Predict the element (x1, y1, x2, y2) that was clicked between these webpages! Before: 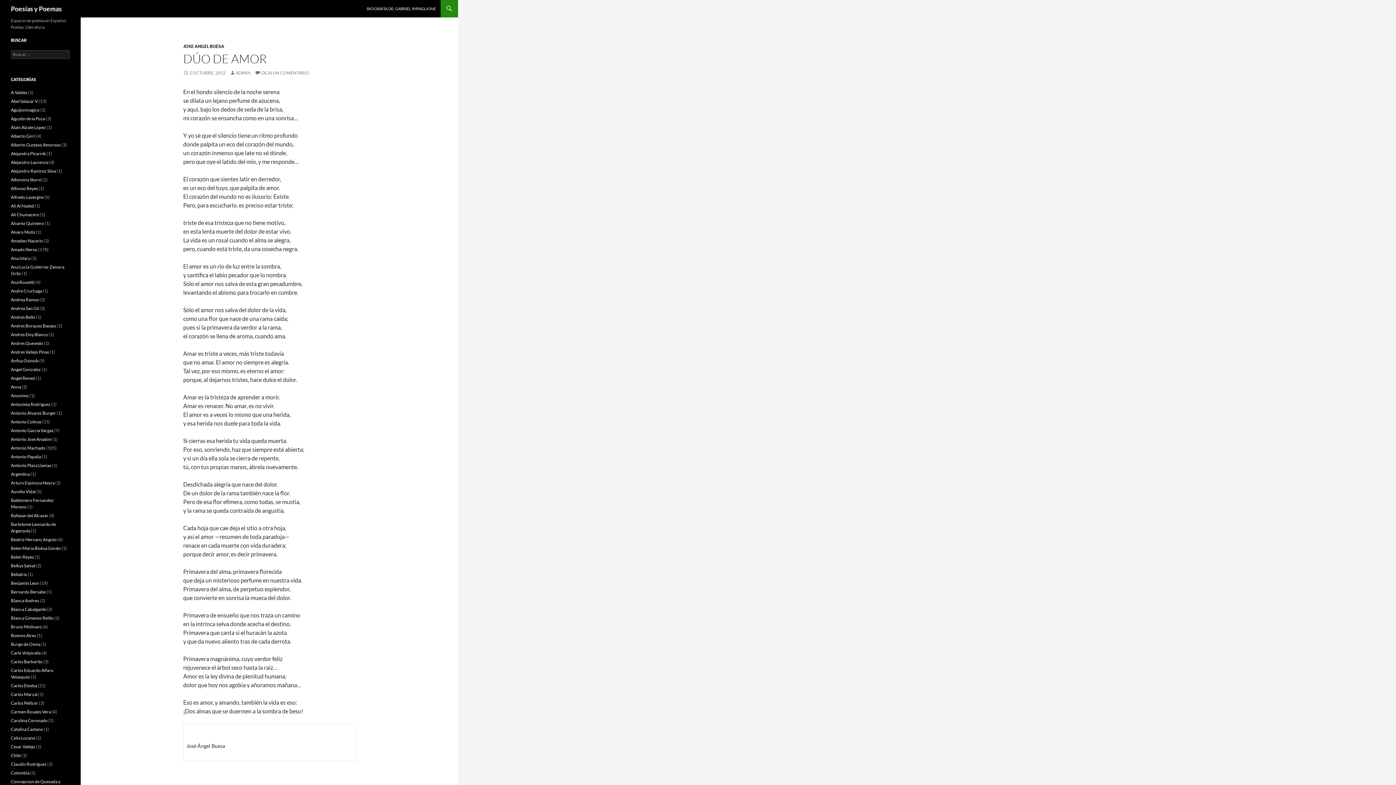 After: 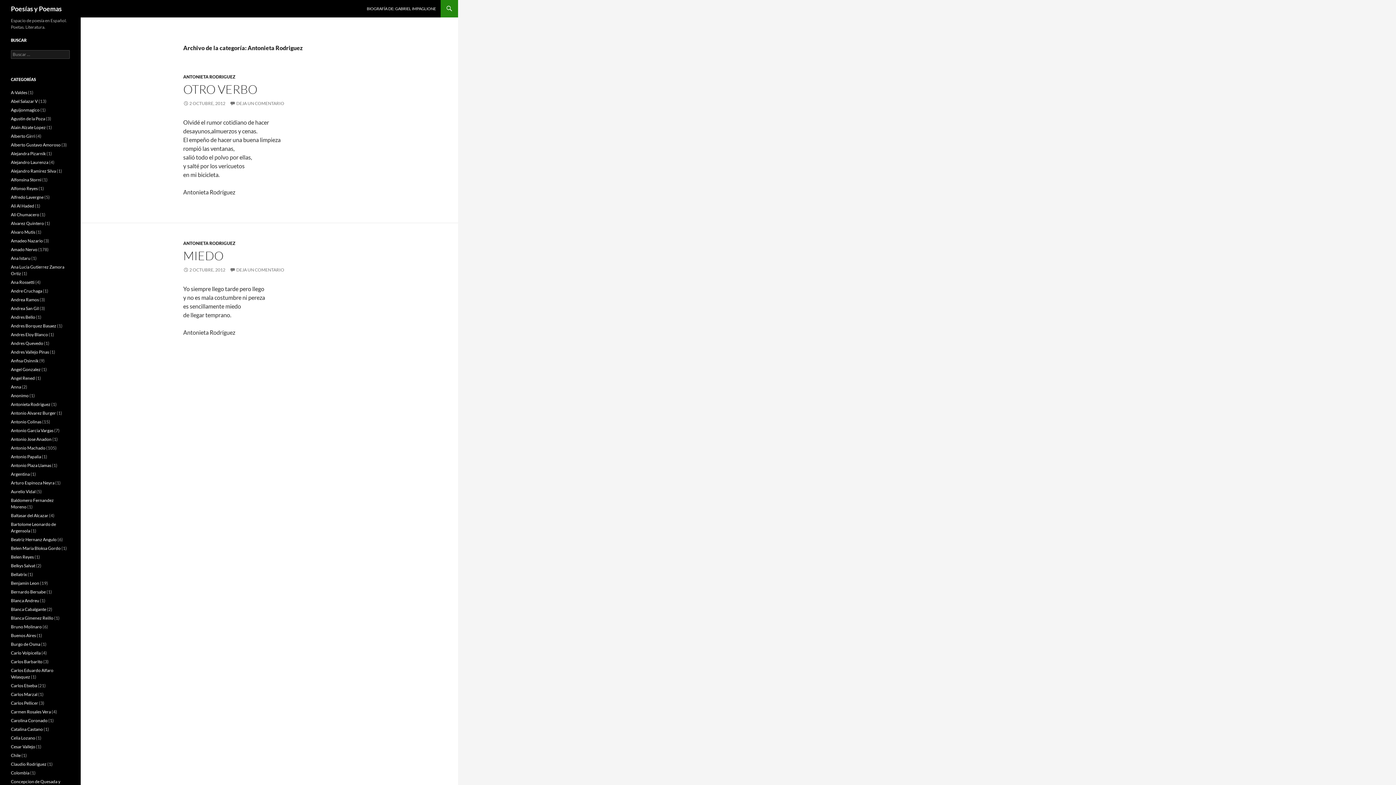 Action: label: Antonieta Rodriguez bbox: (10, 401, 50, 407)